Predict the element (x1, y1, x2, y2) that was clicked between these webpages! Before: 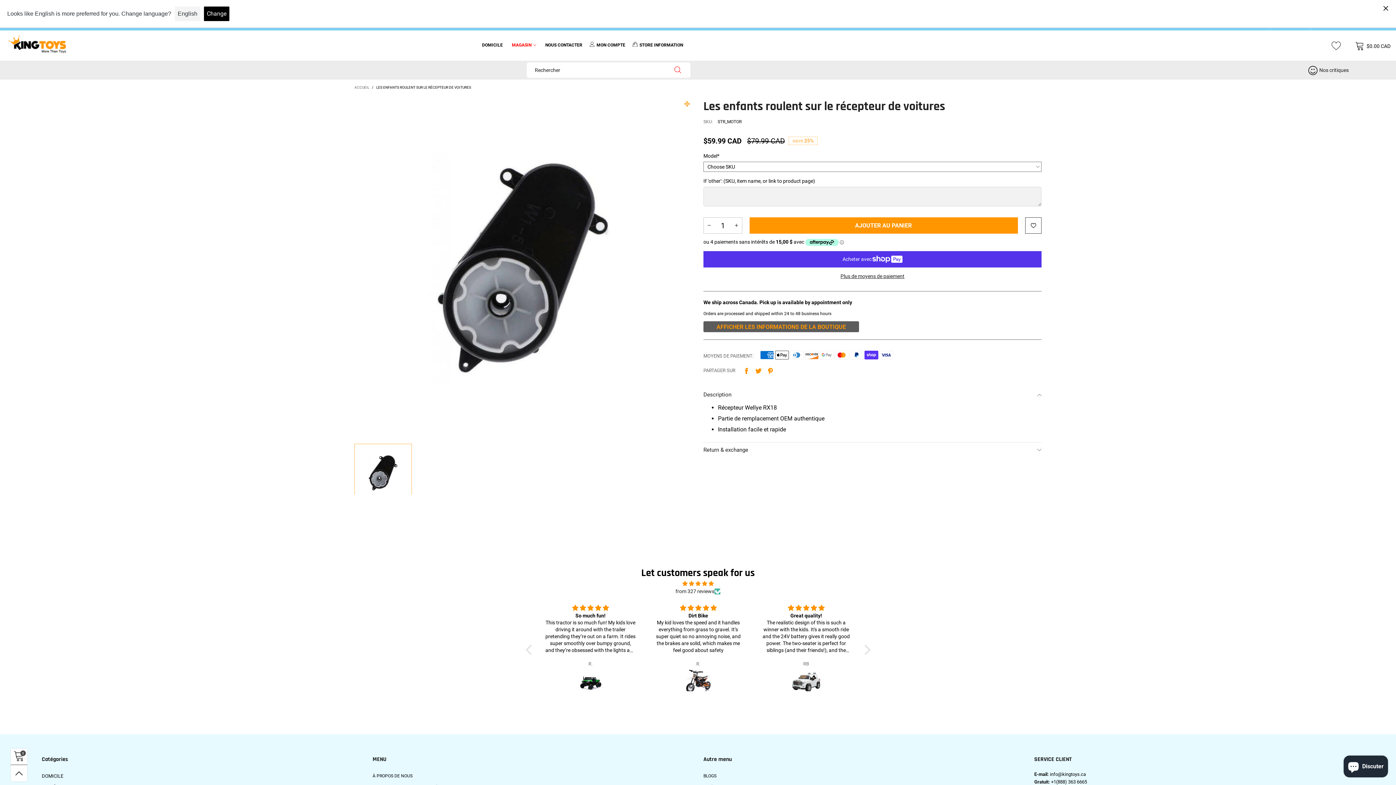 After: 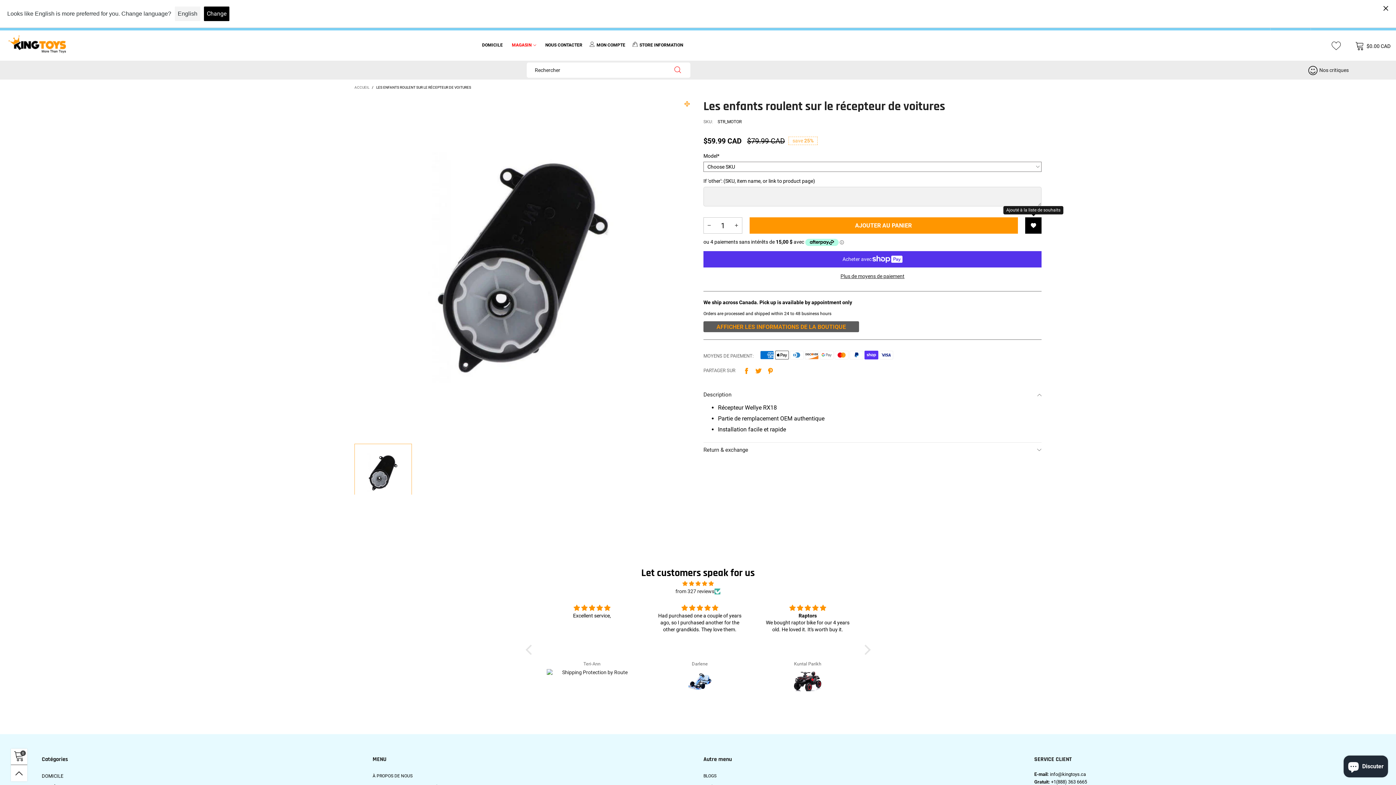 Action: bbox: (1025, 217, 1041, 233)